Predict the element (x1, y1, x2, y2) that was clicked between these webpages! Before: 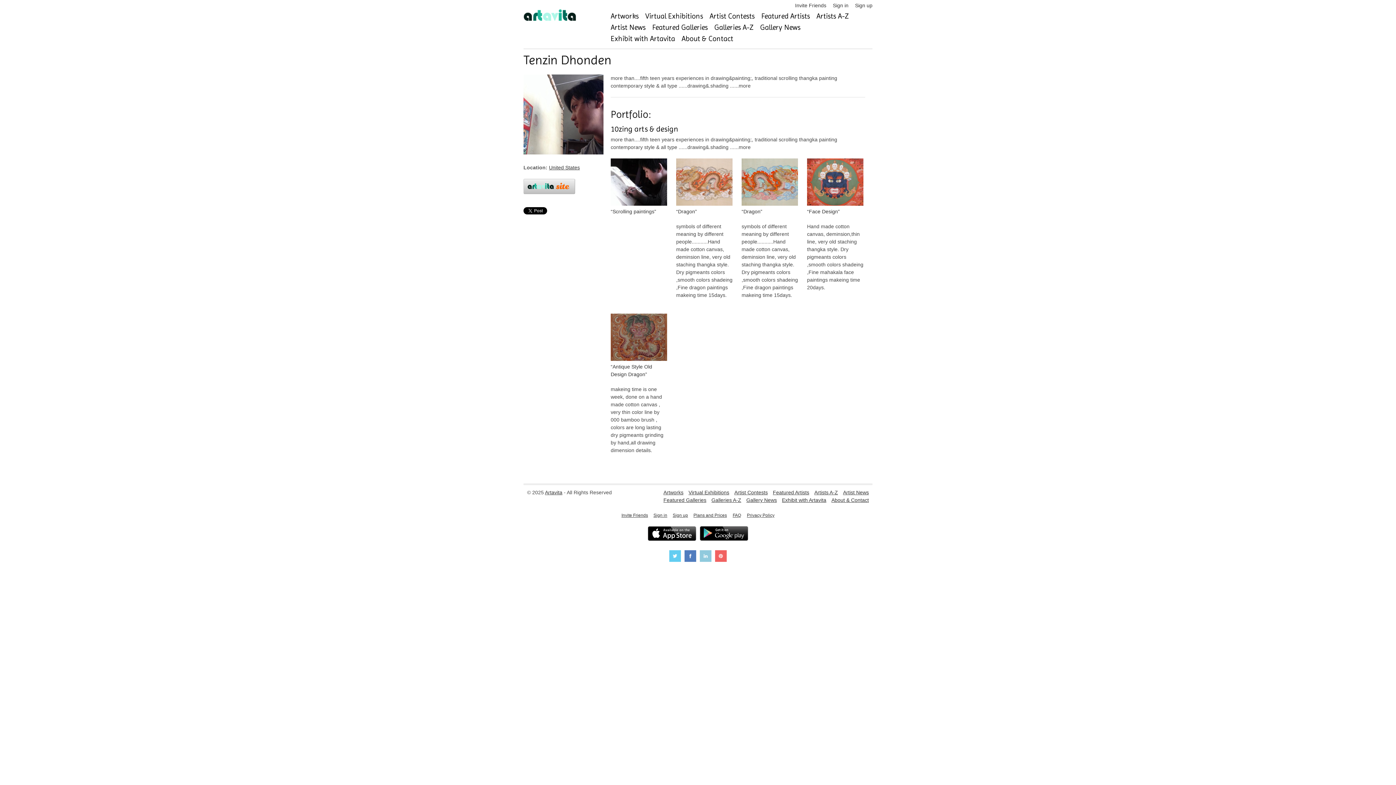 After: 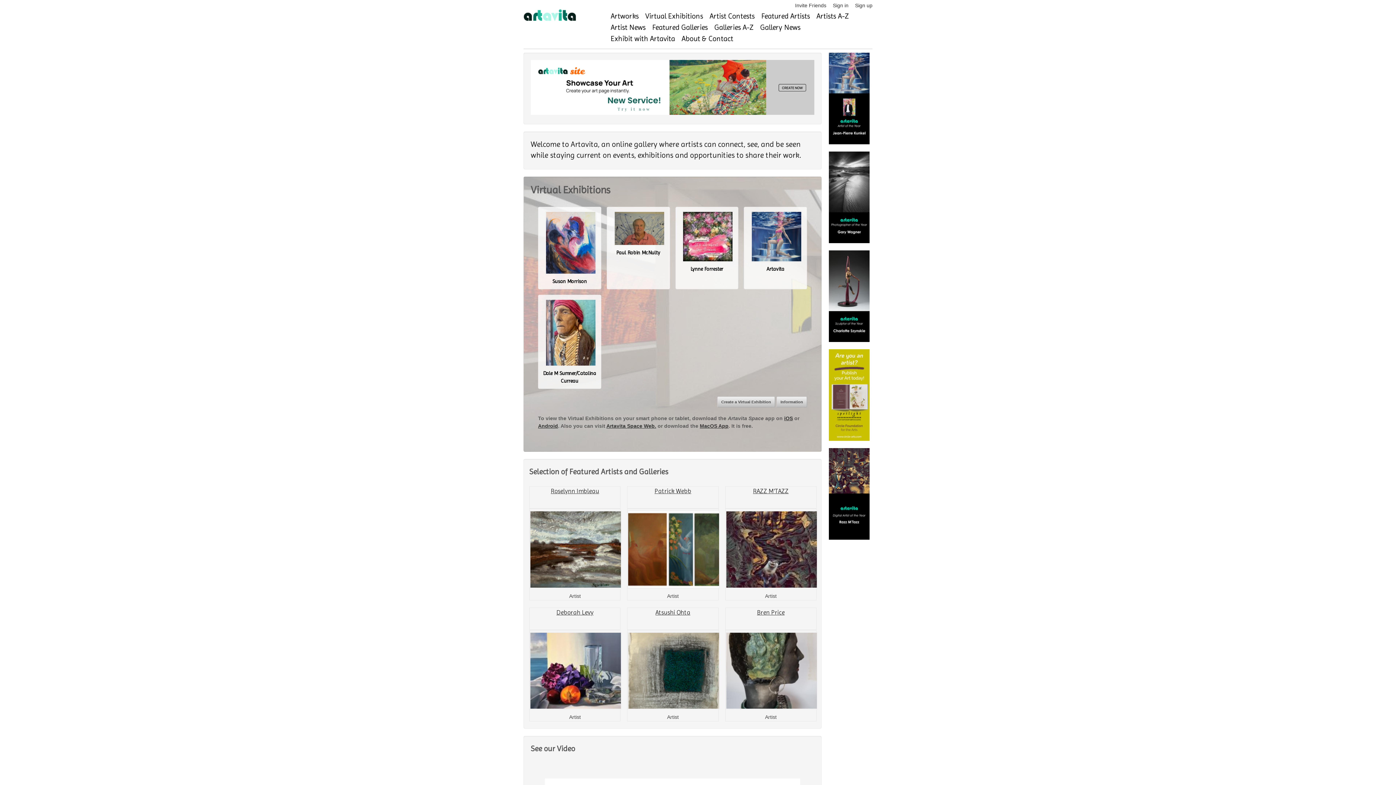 Action: label: Artavita bbox: (545, 489, 562, 495)